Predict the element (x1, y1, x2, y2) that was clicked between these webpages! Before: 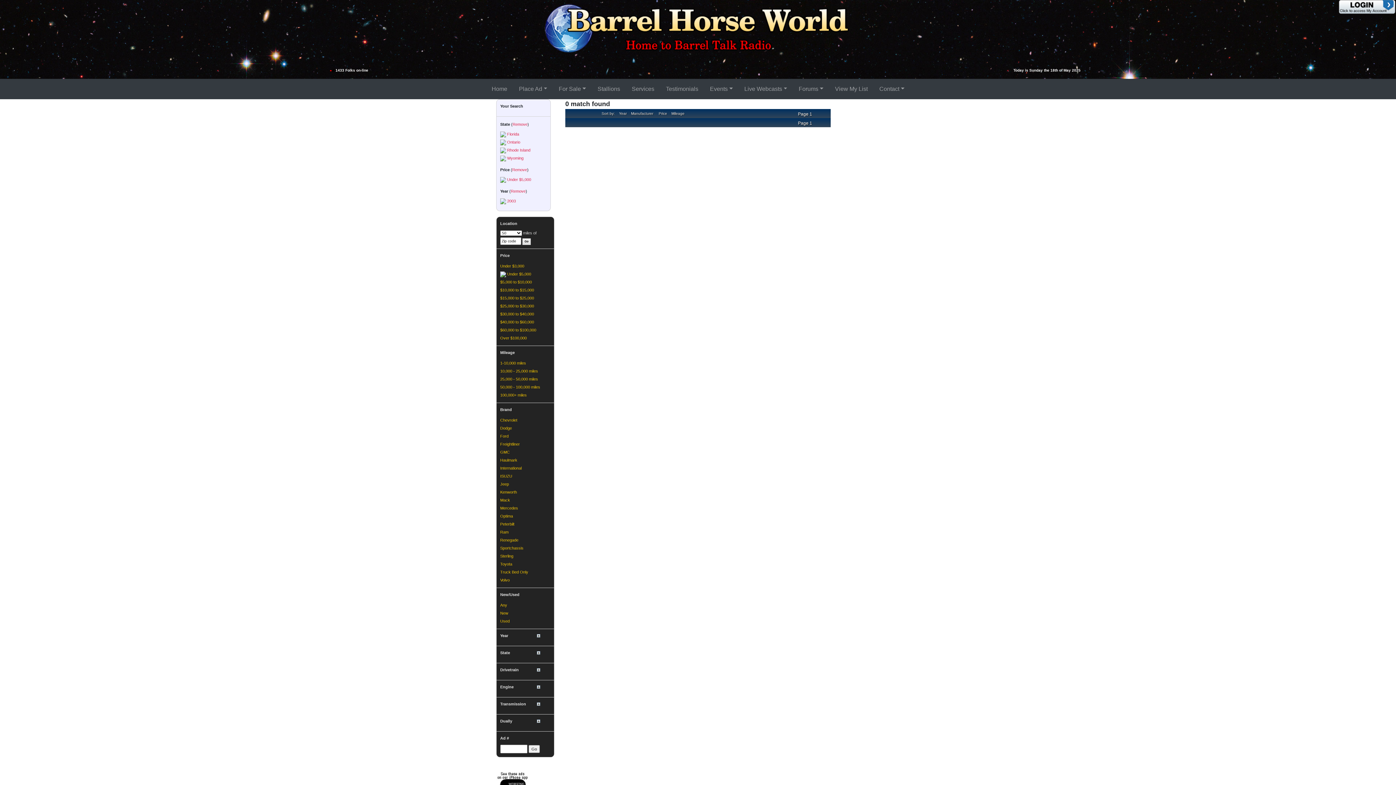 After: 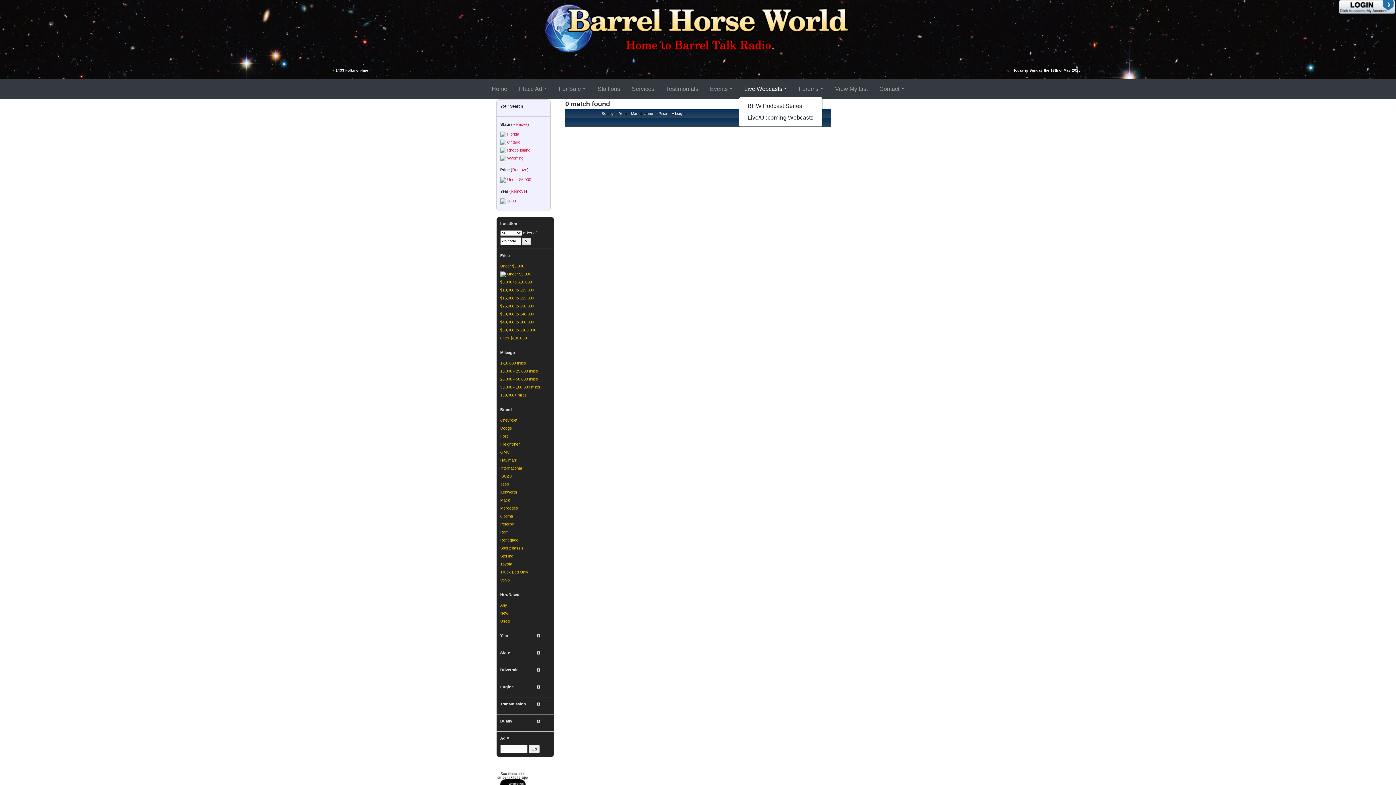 Action: bbox: (741, 81, 790, 96) label: Live Webcasts